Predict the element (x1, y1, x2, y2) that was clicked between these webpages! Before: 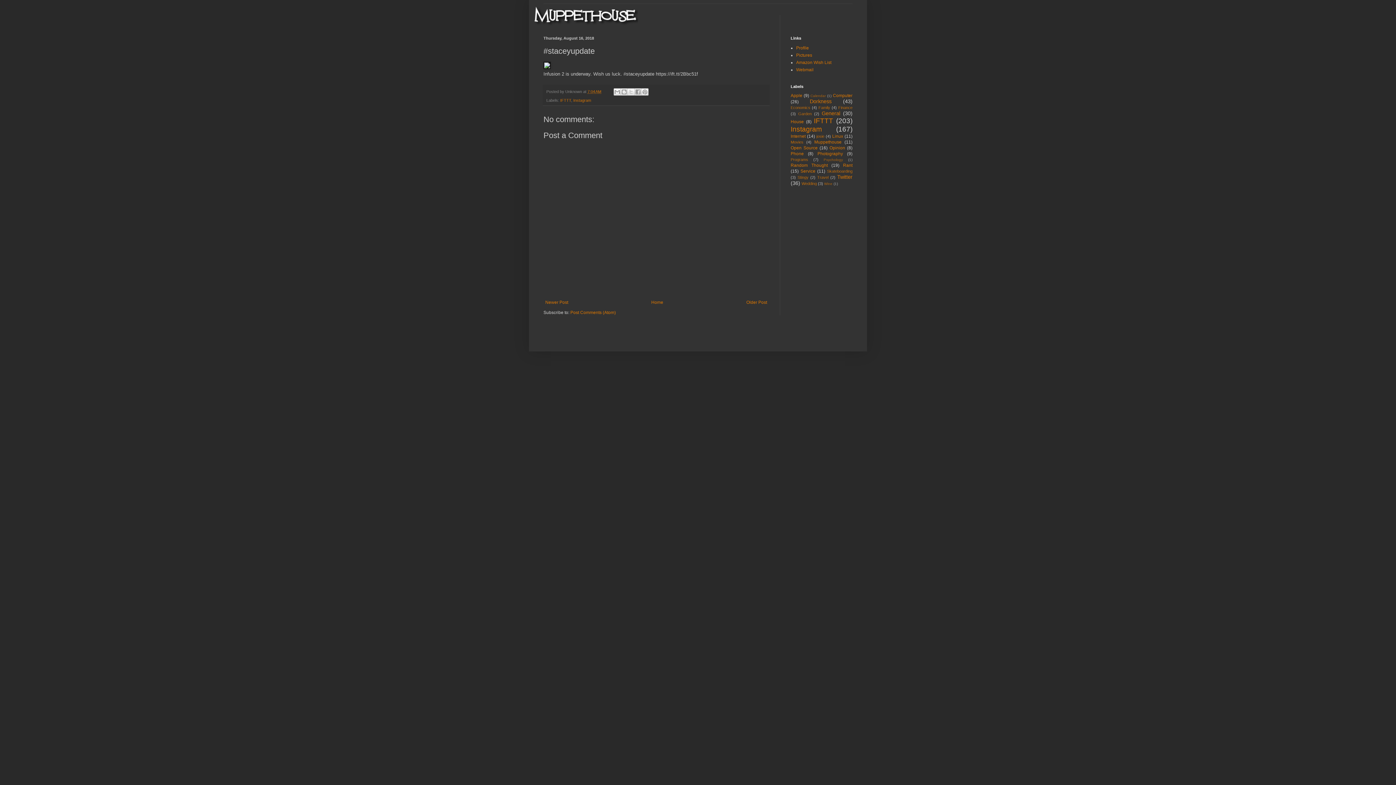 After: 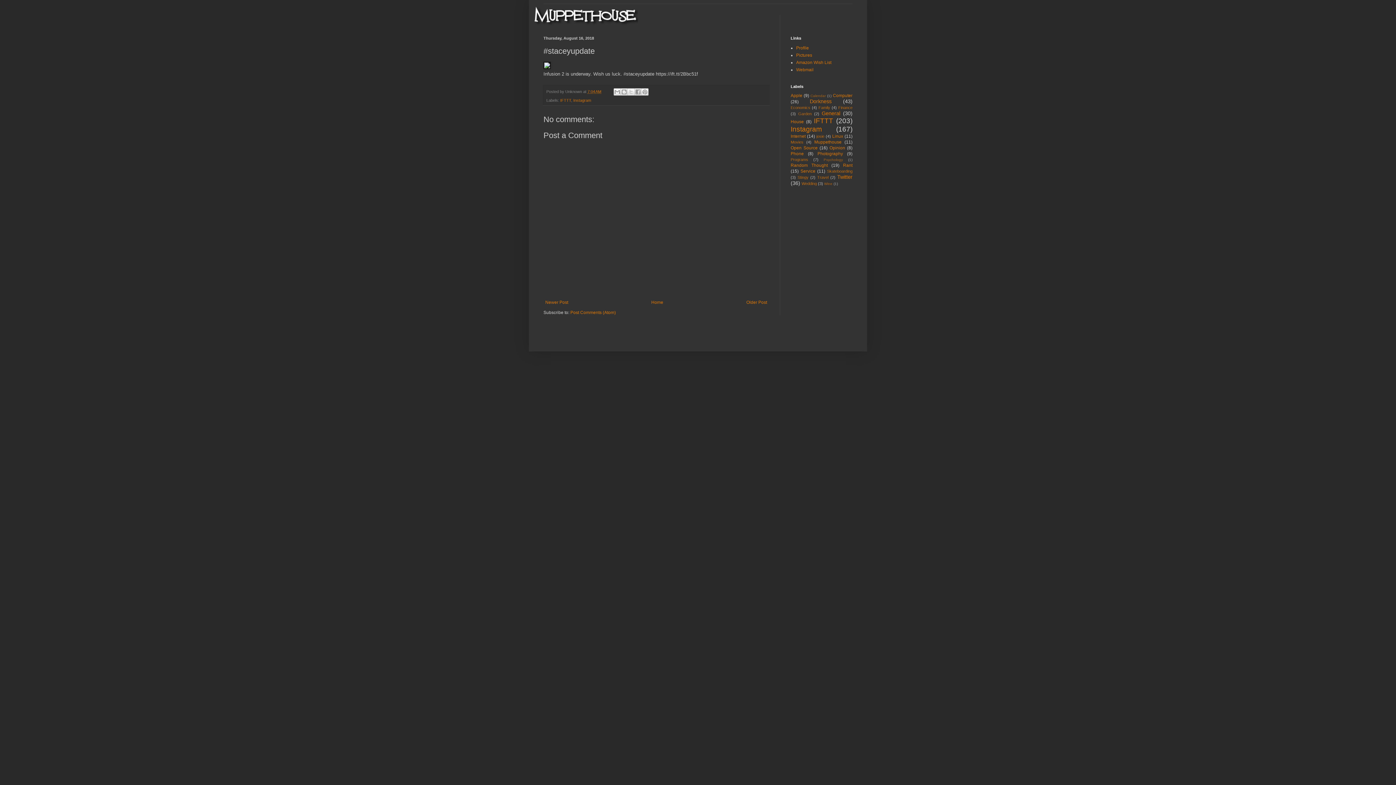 Action: label: 7:04 AM bbox: (587, 89, 601, 93)